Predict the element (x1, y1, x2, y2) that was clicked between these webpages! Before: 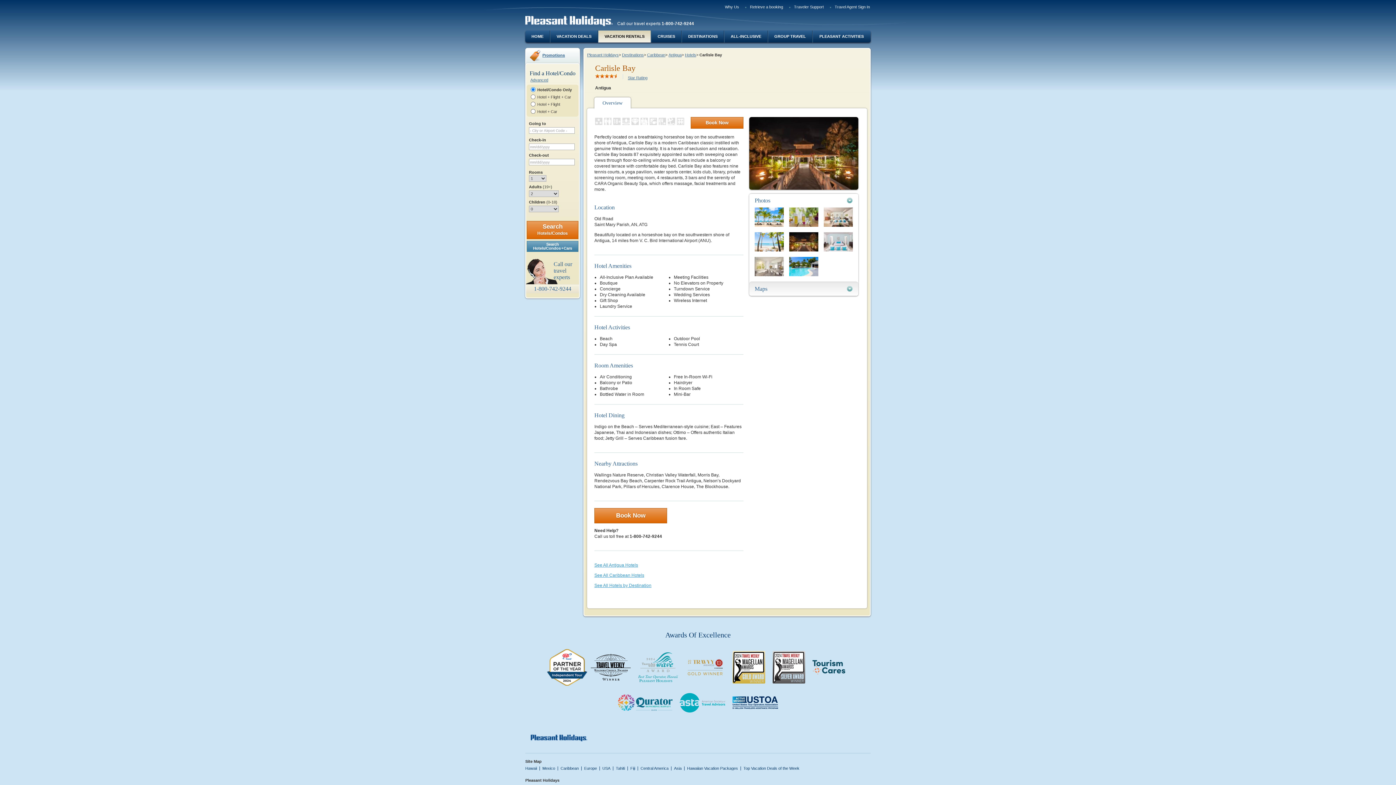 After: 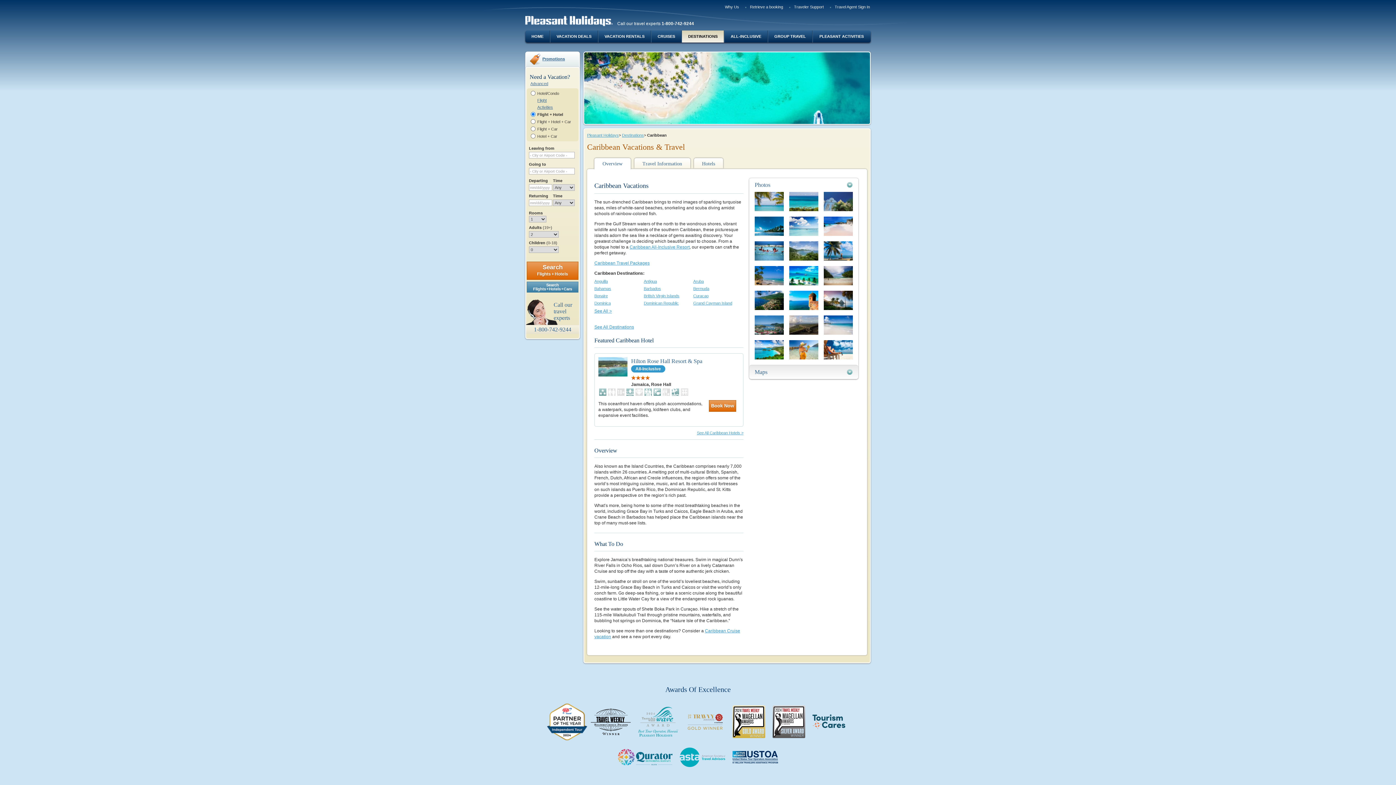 Action: label: Caribbean bbox: (647, 52, 665, 57)